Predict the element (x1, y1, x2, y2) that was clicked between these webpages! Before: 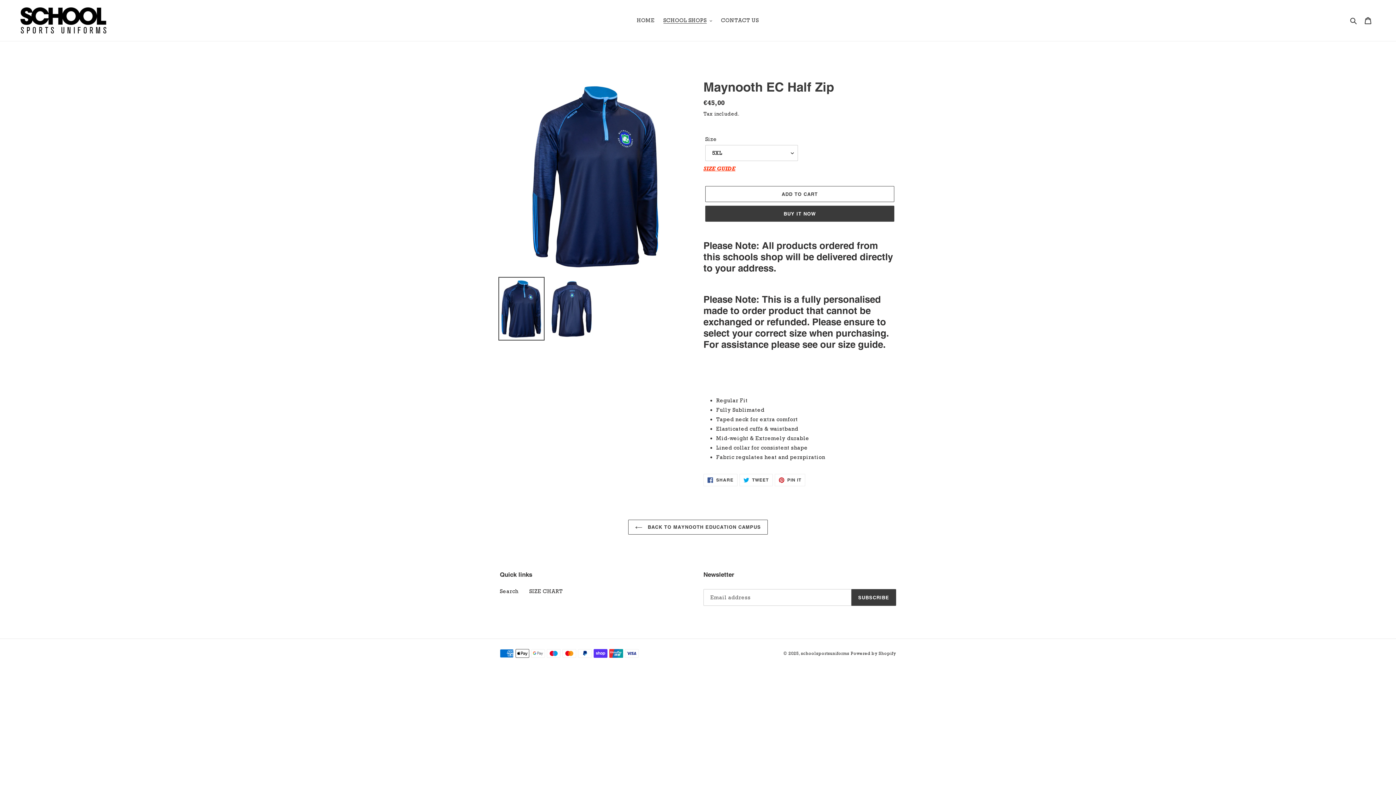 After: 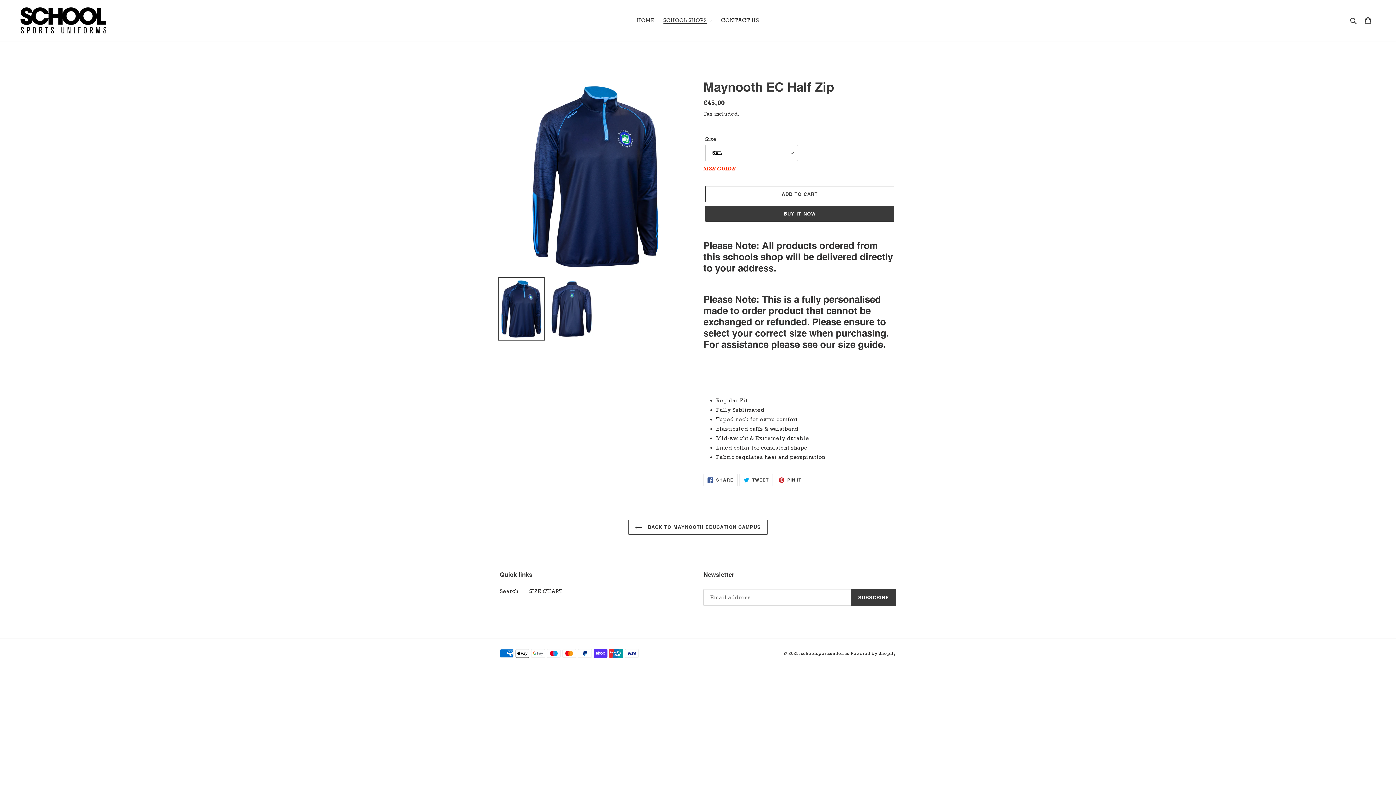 Action: label:  PIN IT
PIN ON PINTEREST bbox: (774, 474, 805, 486)